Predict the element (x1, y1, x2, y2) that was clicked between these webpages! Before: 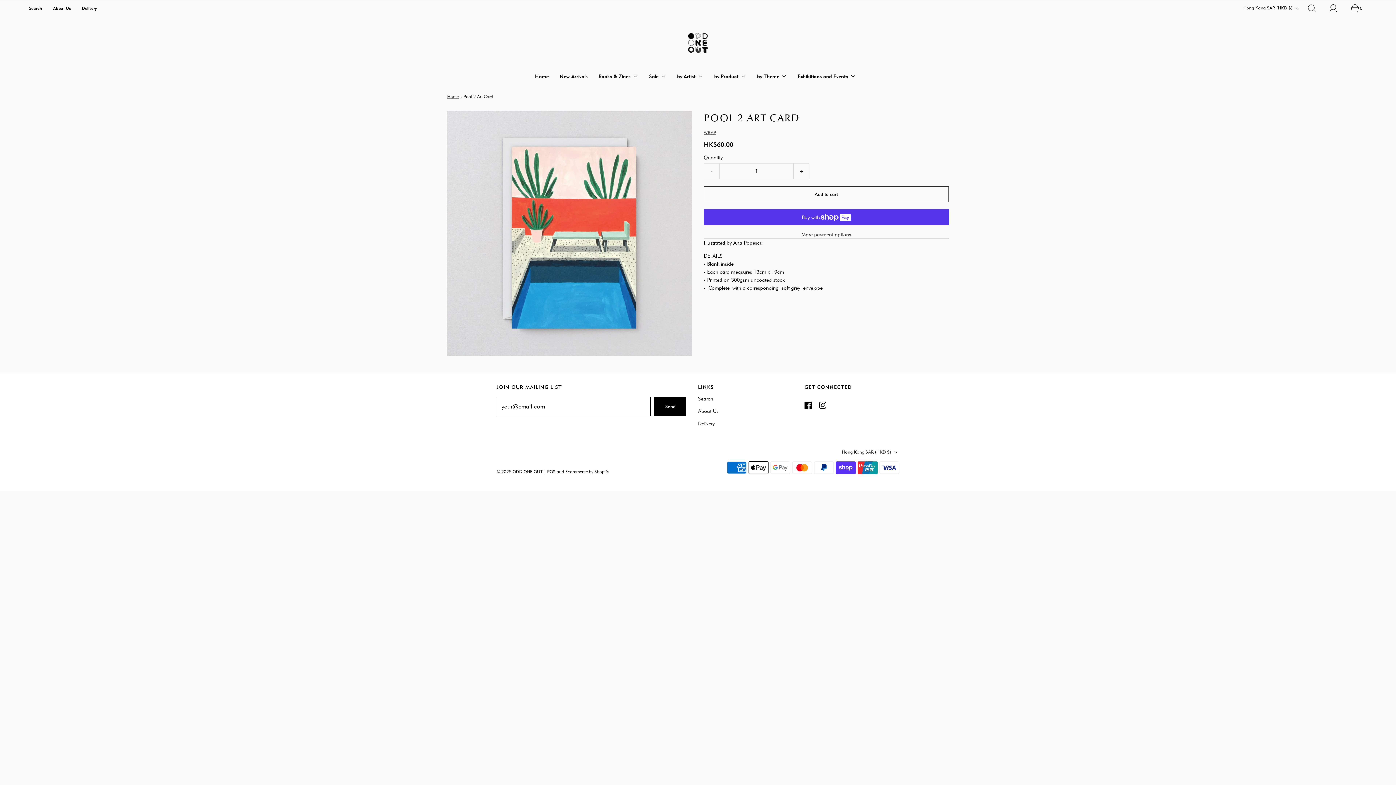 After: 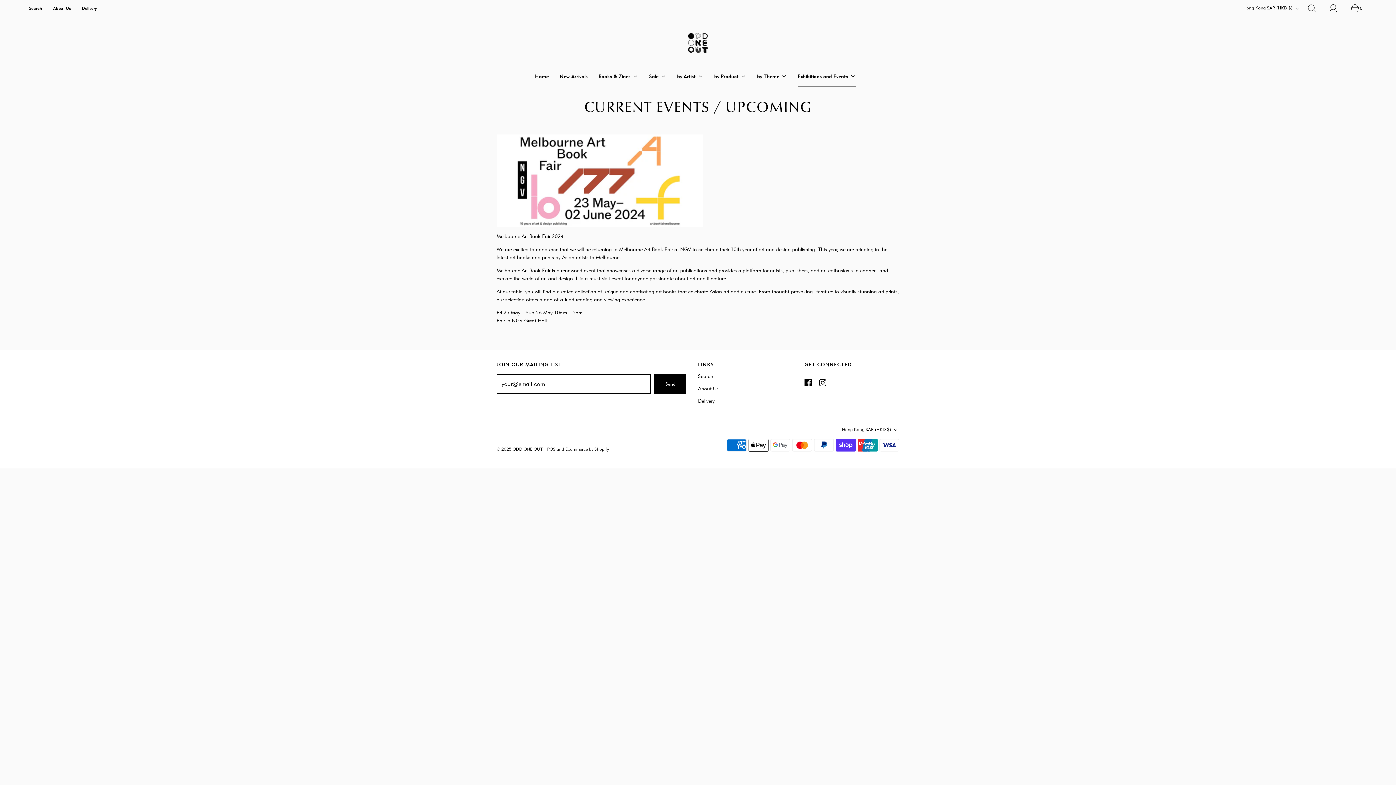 Action: label: Exhibitions and Events bbox: (798, 66, 855, 85)